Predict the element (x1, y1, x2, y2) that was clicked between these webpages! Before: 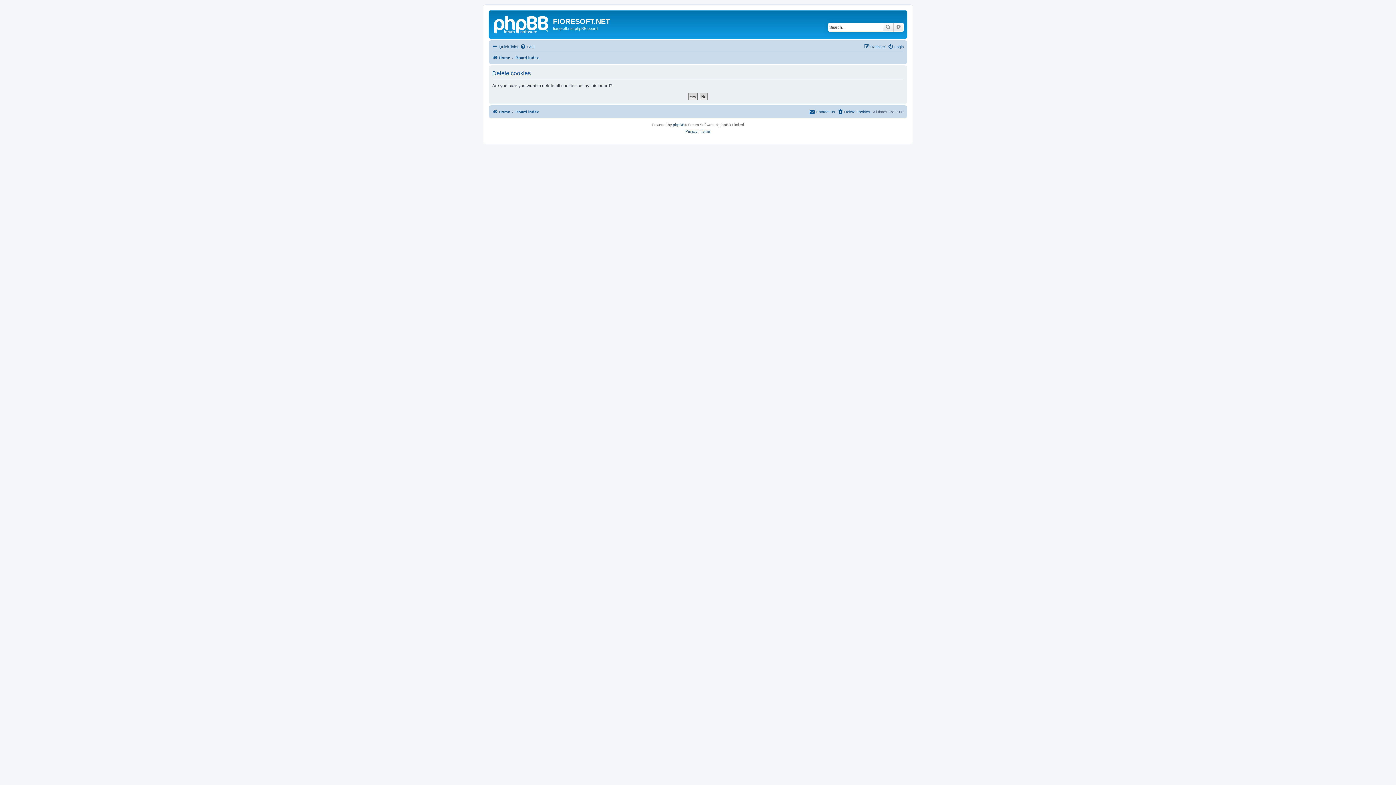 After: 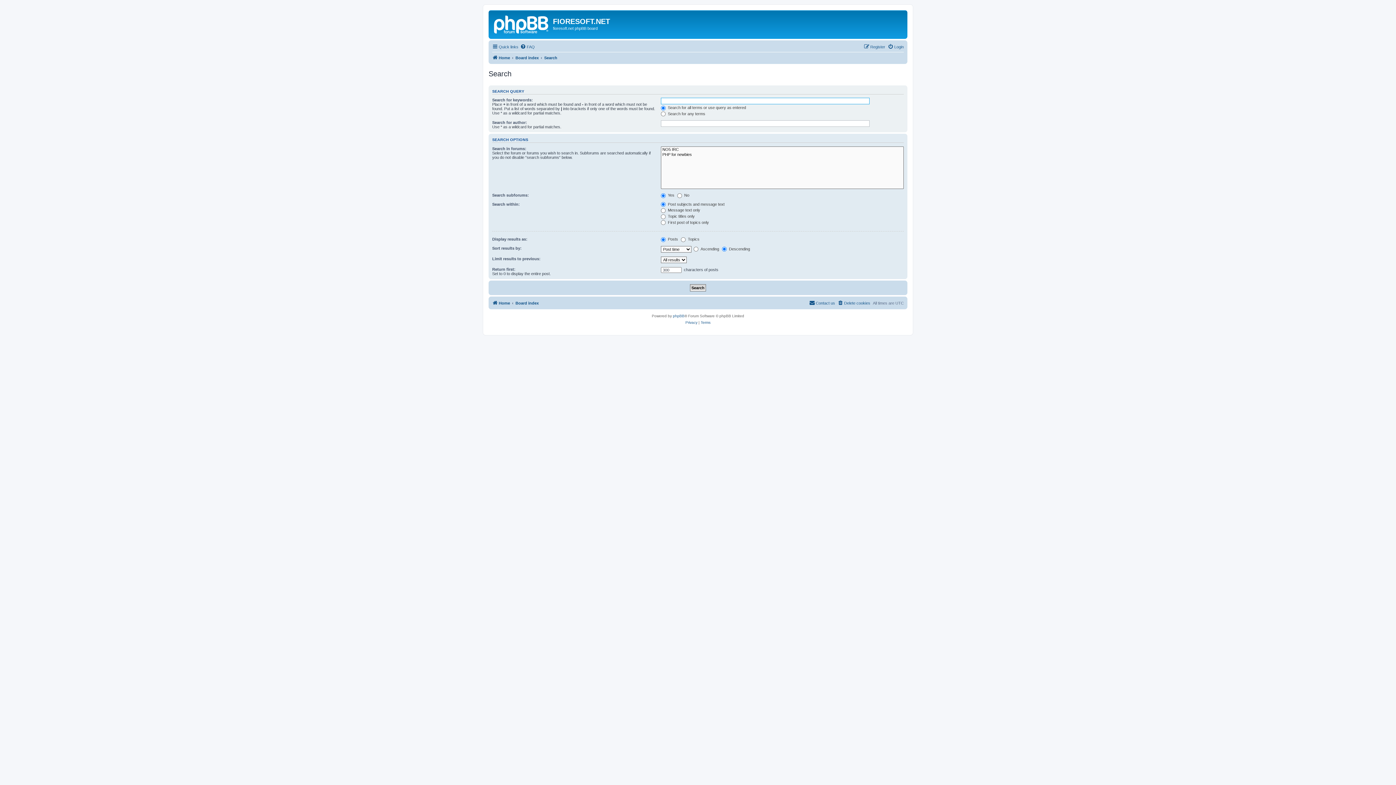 Action: bbox: (882, 22, 893, 31) label: Search